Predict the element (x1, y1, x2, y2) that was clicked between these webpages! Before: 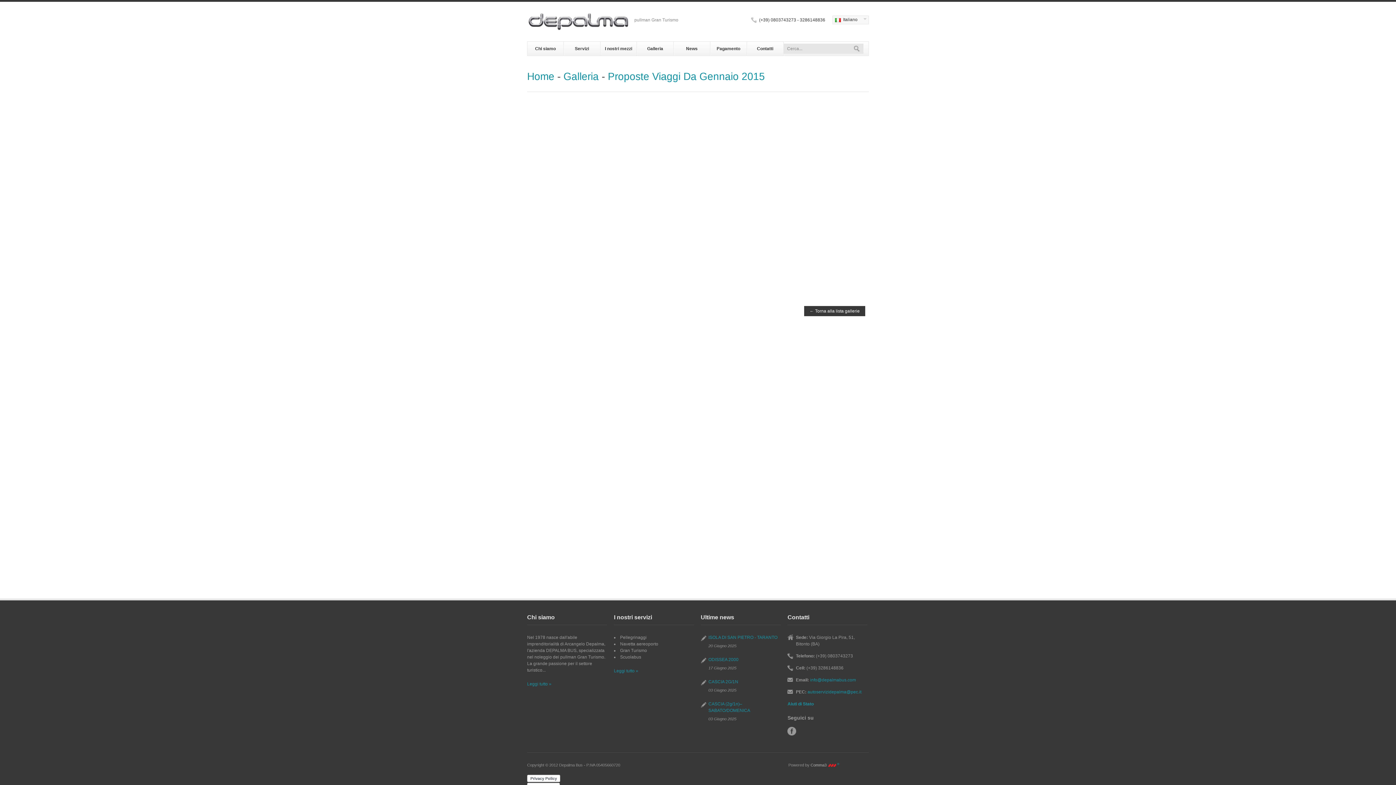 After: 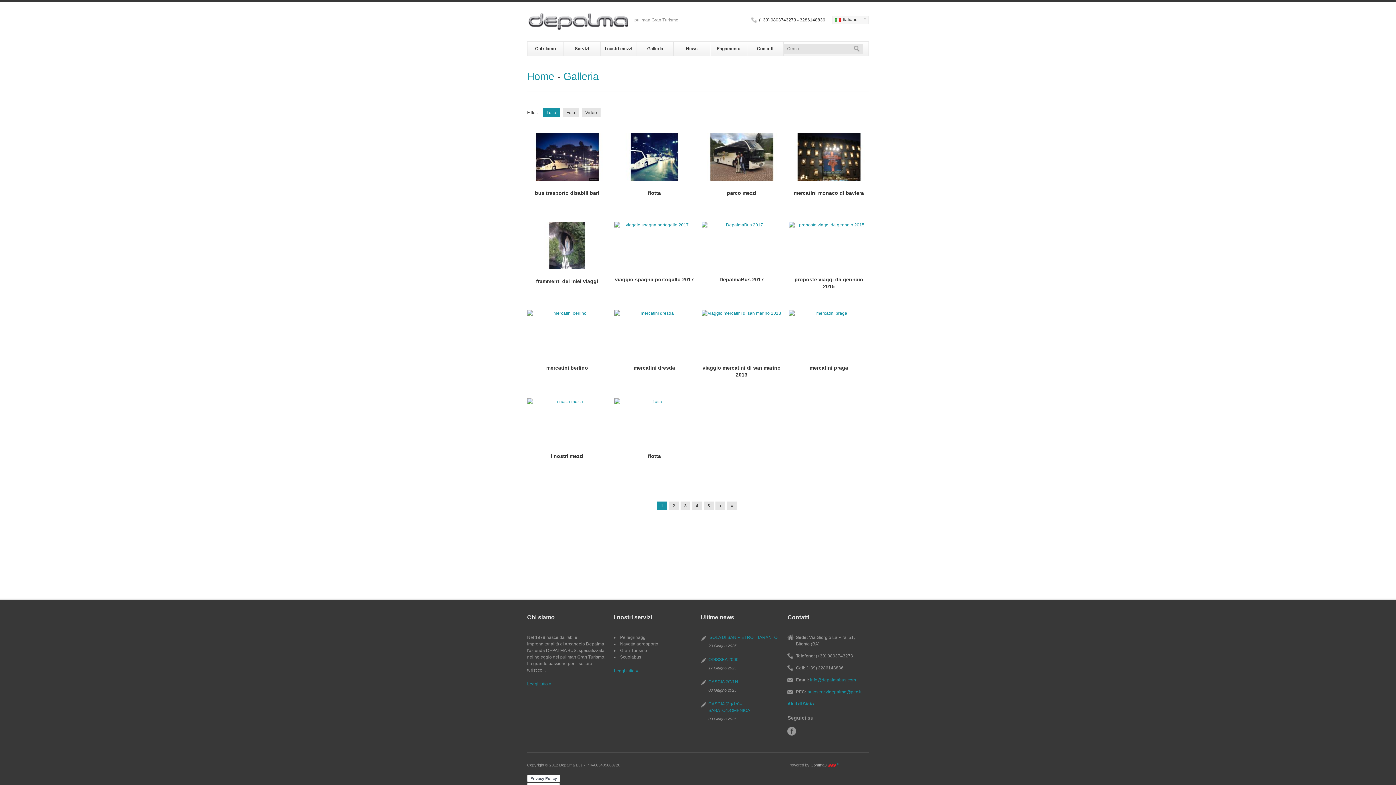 Action: bbox: (563, 70, 598, 82) label: Galleria